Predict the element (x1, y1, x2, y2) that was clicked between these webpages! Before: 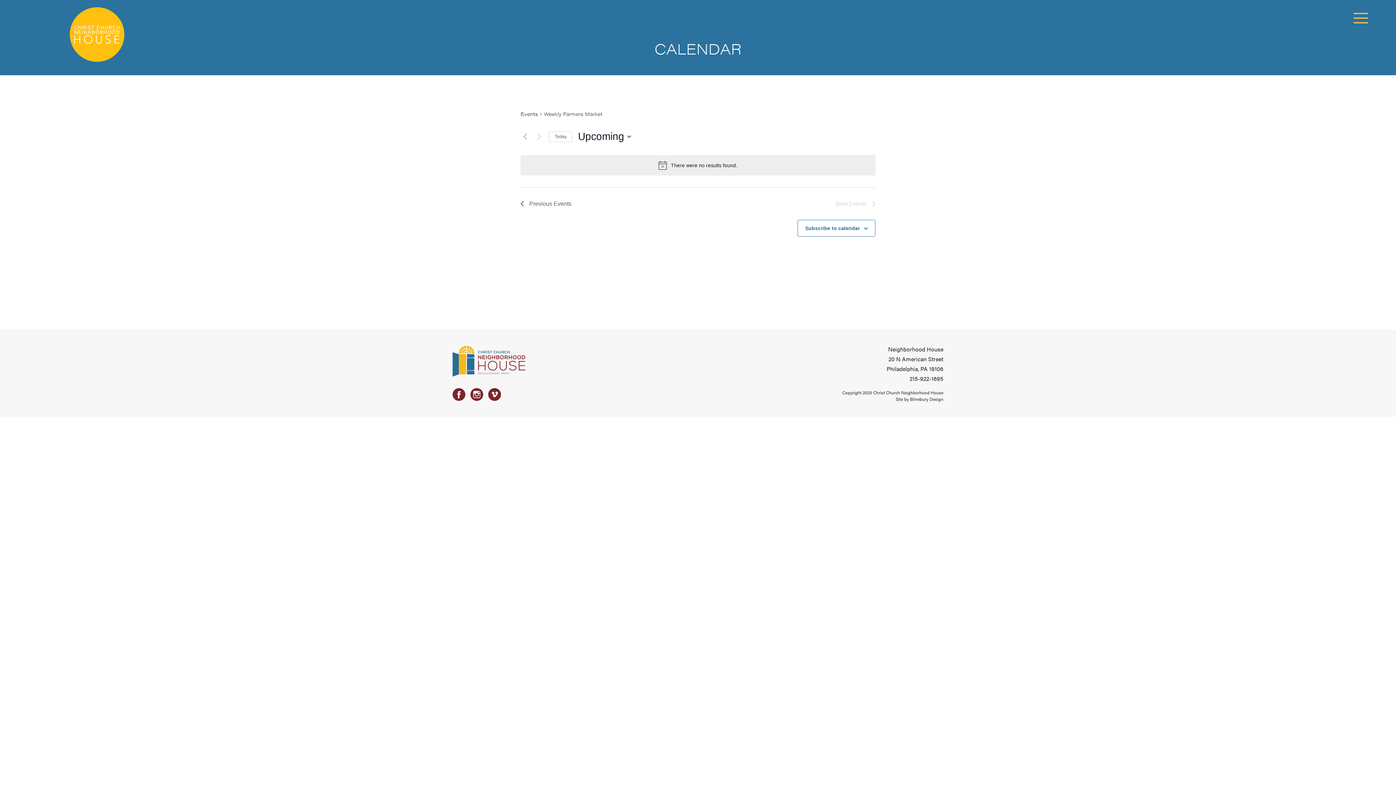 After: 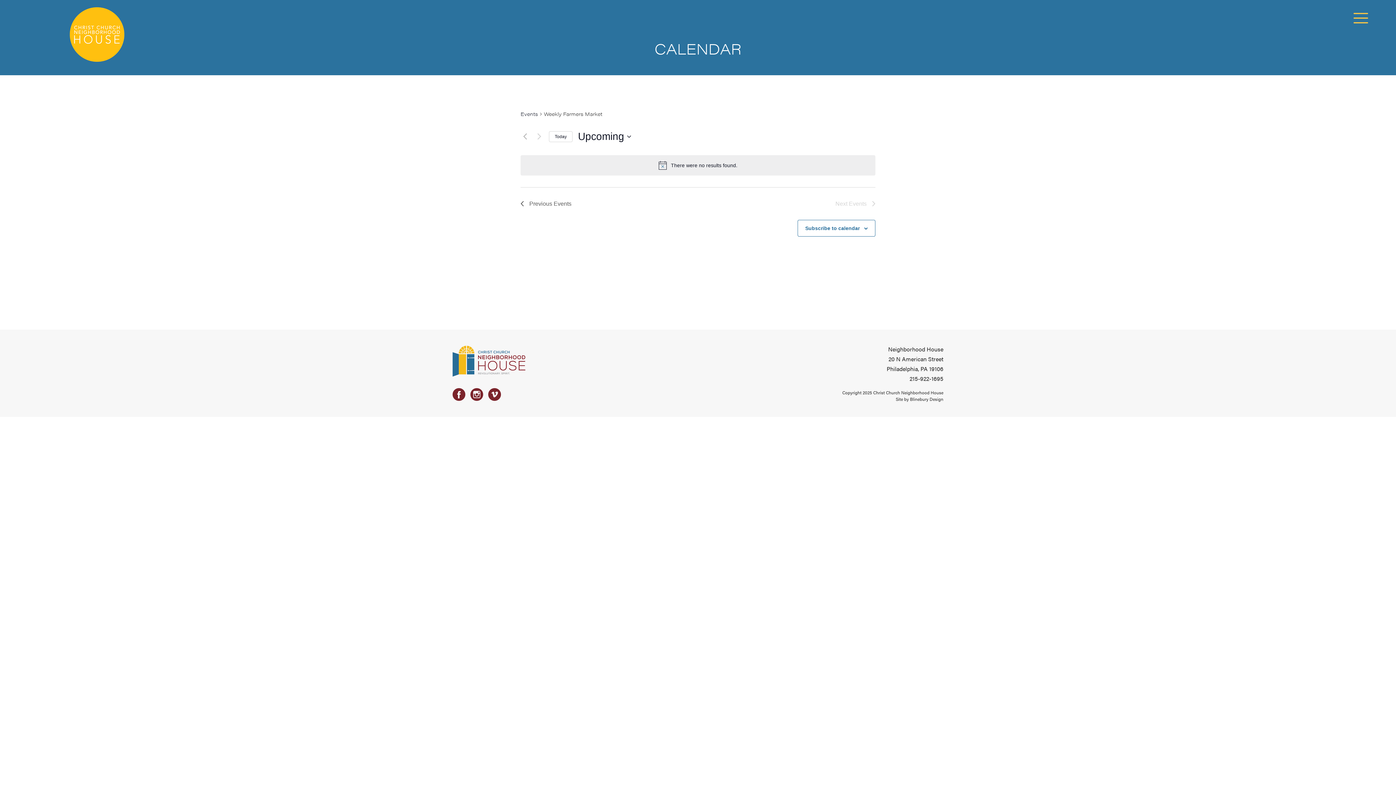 Action: bbox: (549, 131, 572, 142) label: Click to select today's date